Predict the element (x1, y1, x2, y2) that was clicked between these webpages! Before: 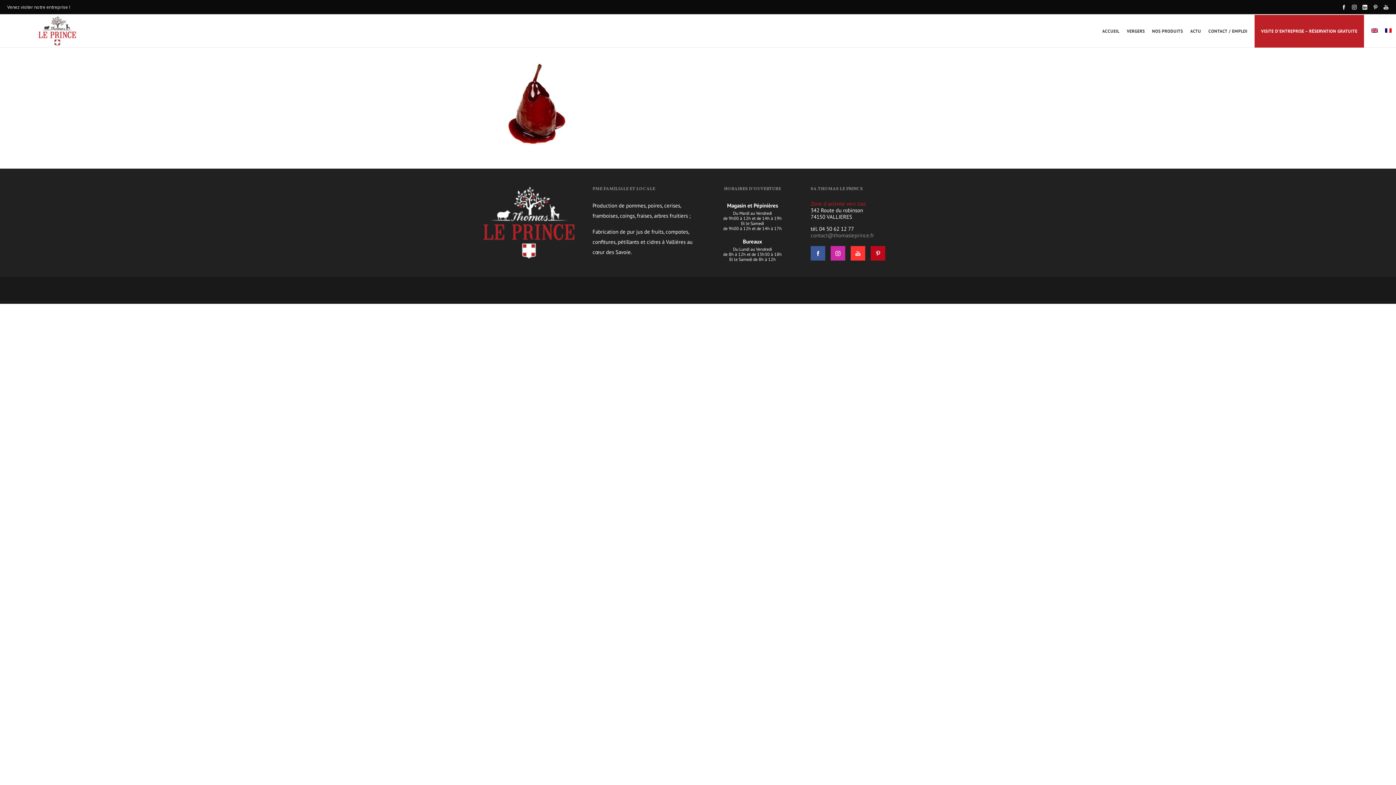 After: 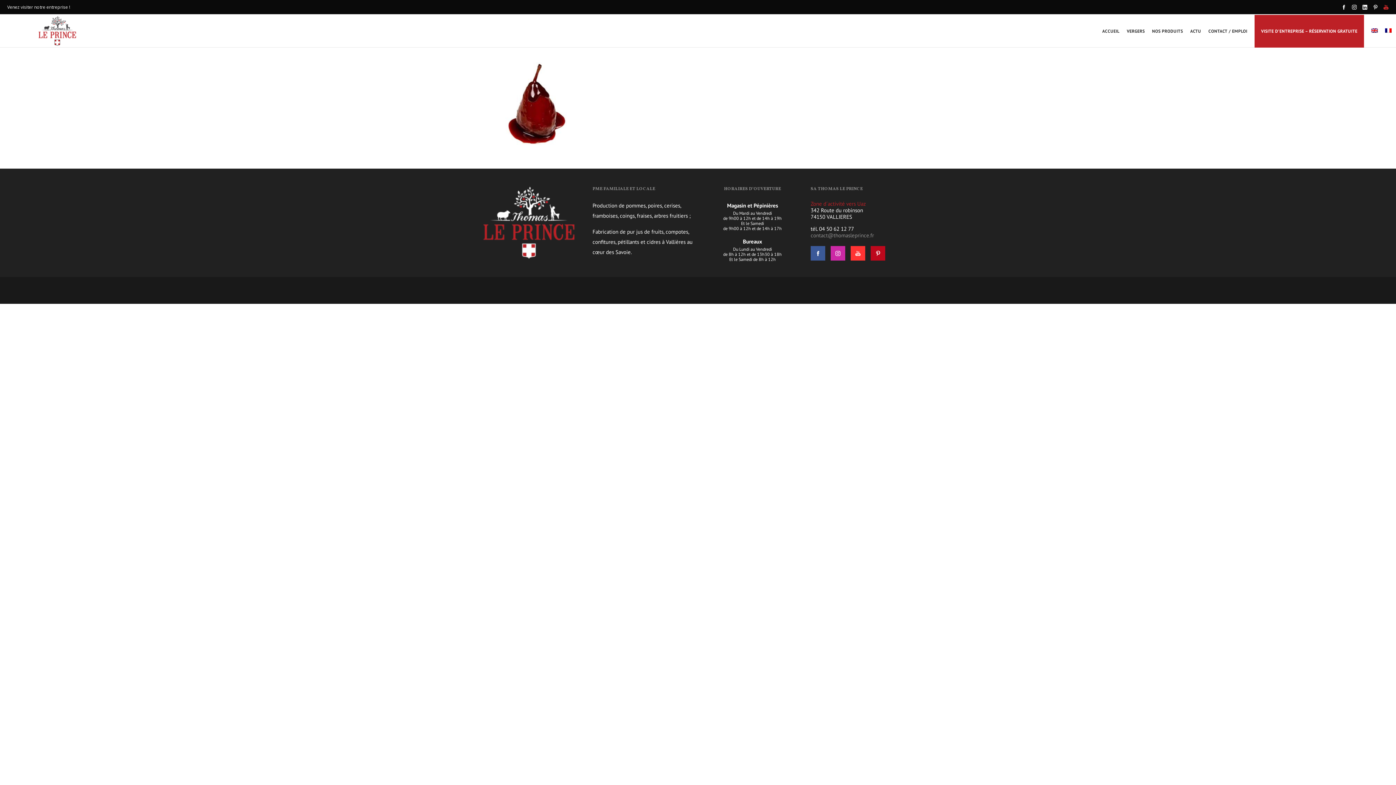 Action: bbox: (1381, 4, 1391, 9)